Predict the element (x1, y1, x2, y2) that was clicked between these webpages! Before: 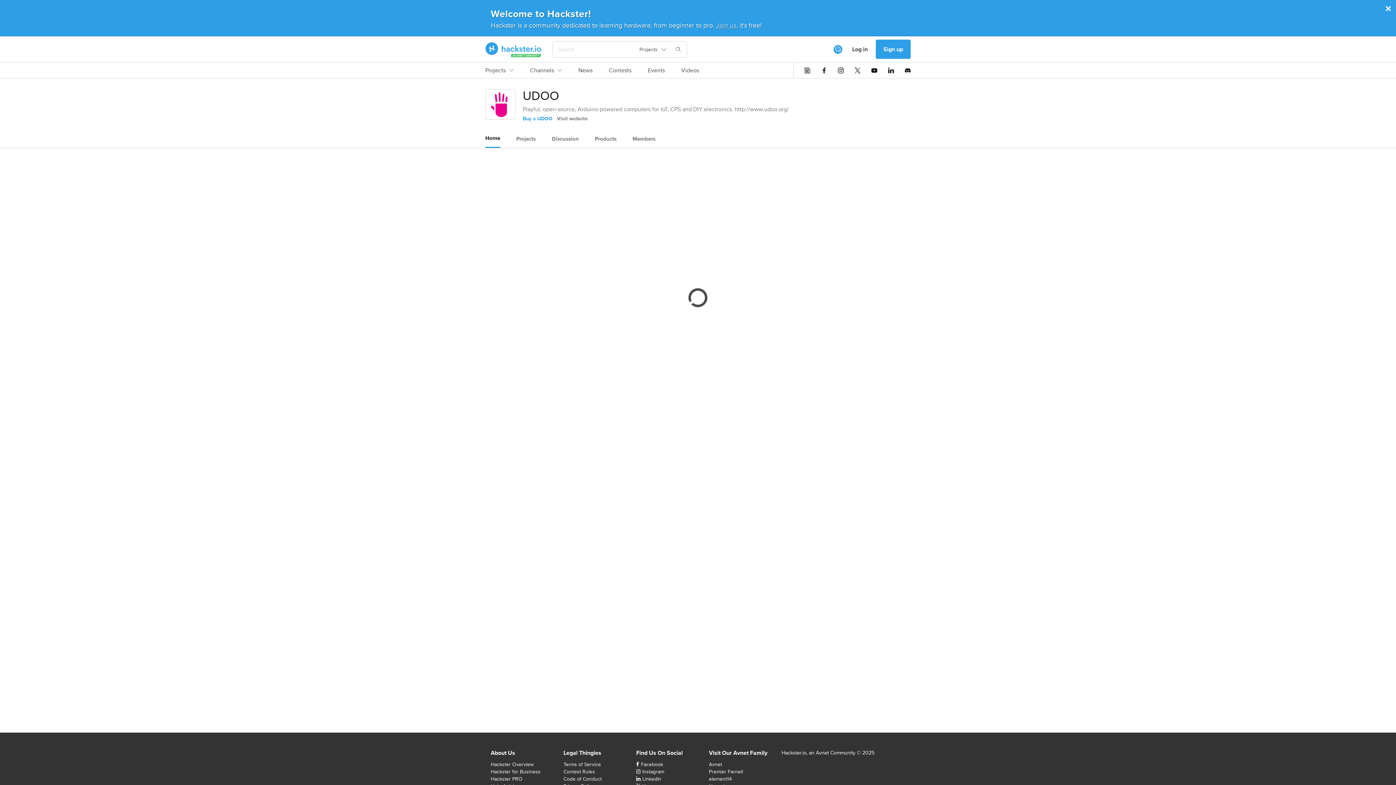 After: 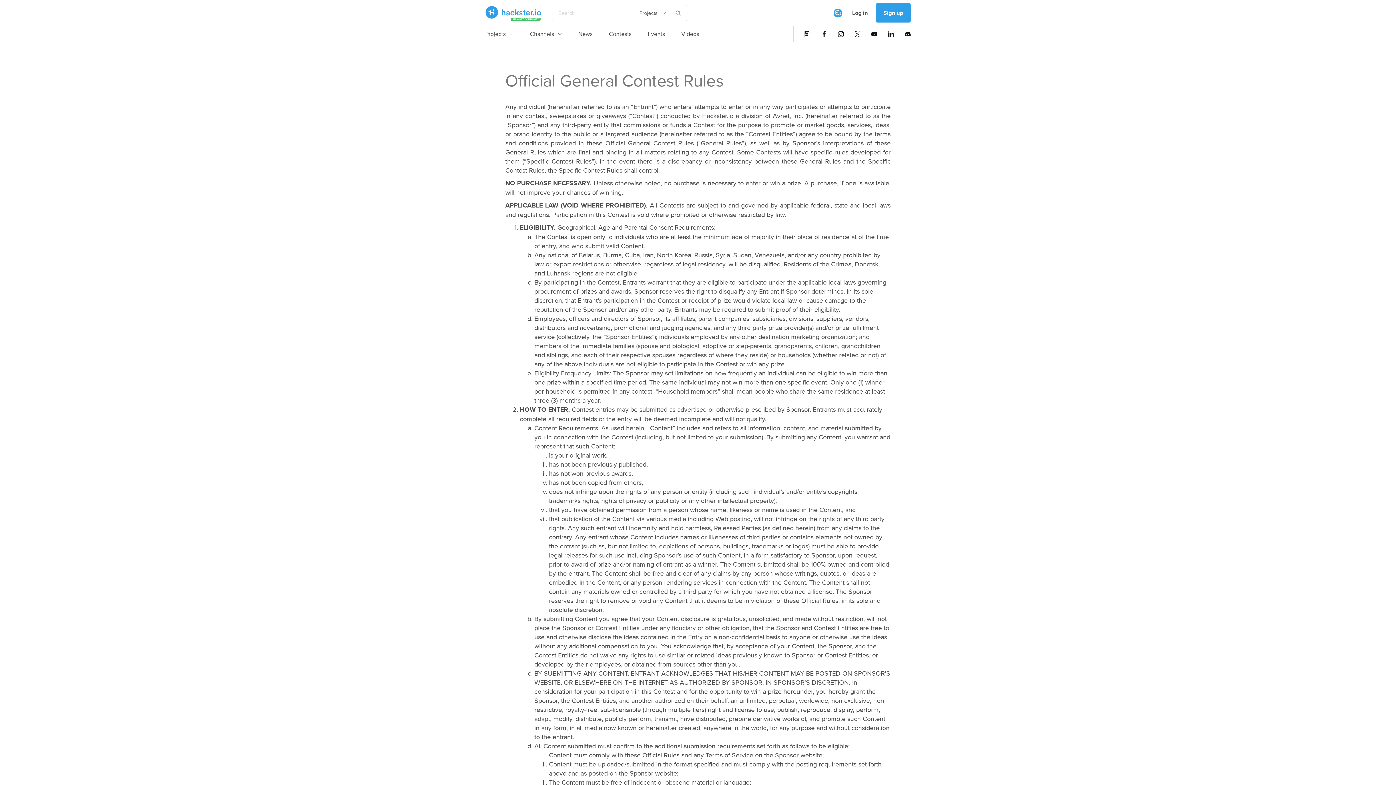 Action: bbox: (563, 768, 595, 775) label: Contest Rules